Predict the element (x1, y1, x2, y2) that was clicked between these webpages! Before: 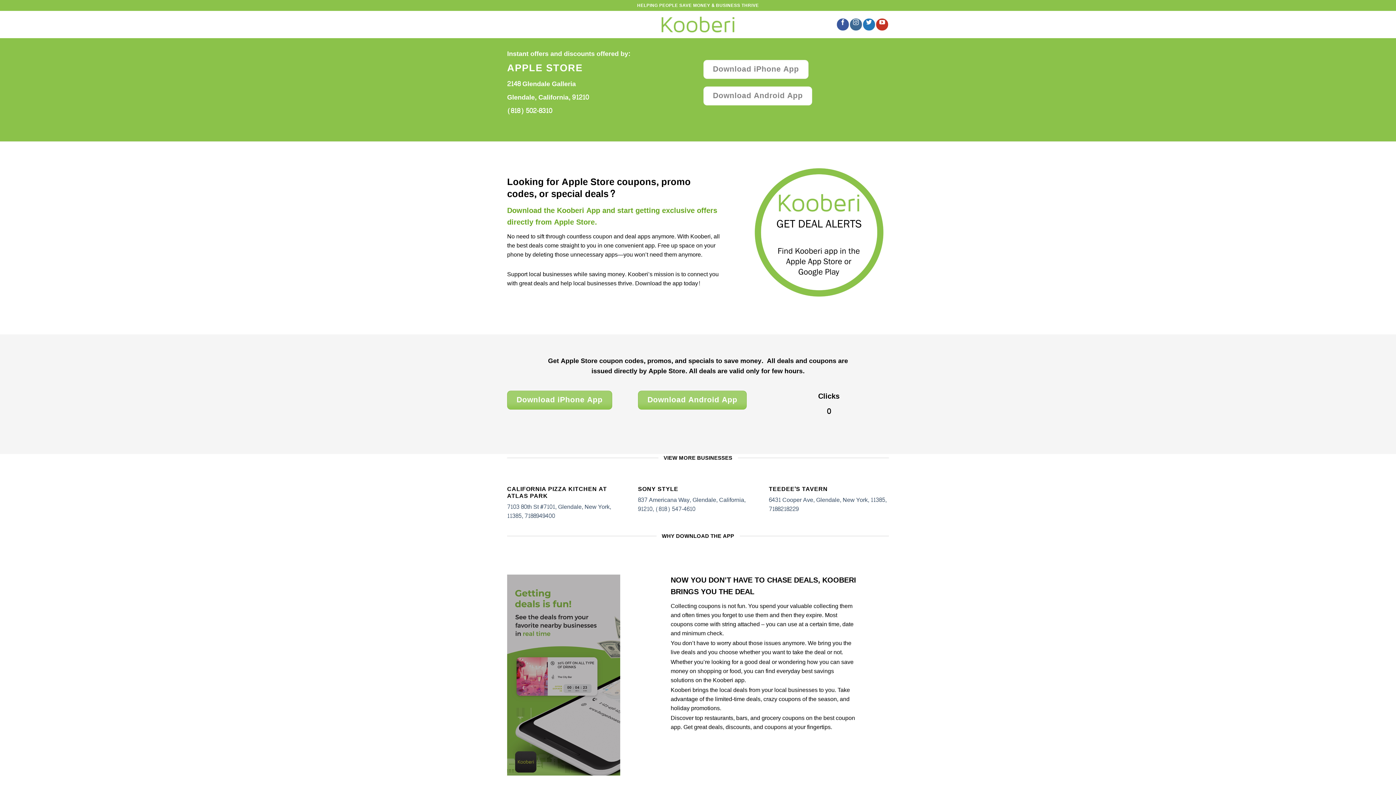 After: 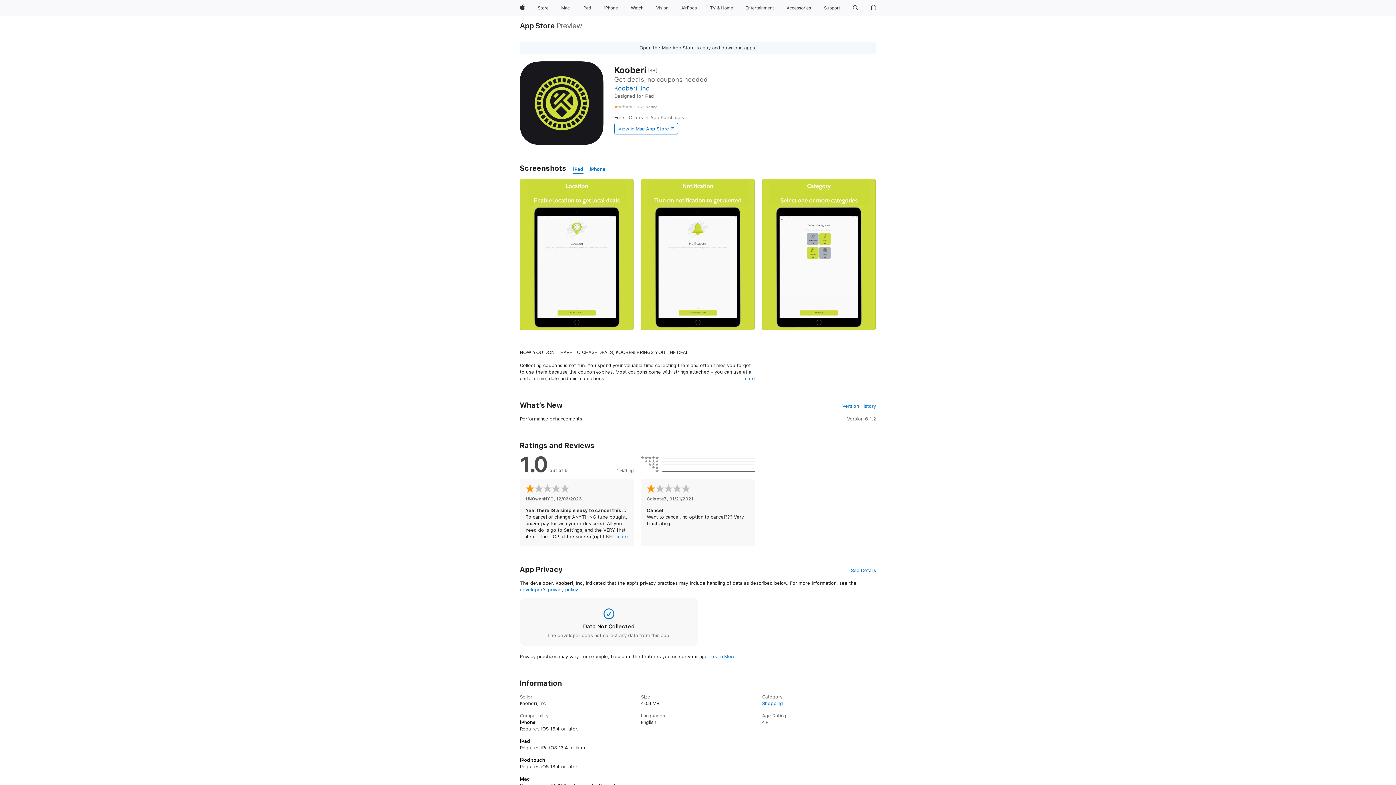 Action: label: Download iPhone App bbox: (507, 390, 612, 409)